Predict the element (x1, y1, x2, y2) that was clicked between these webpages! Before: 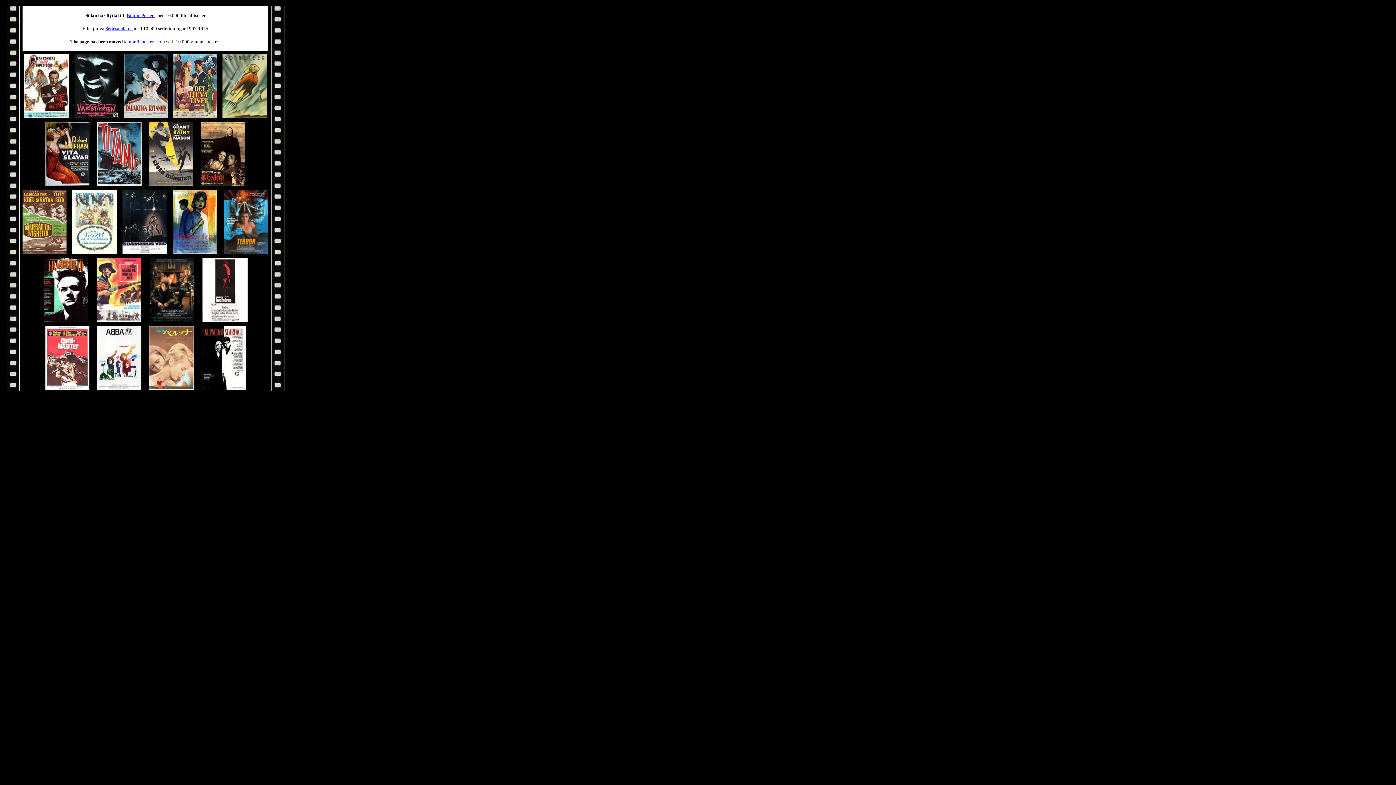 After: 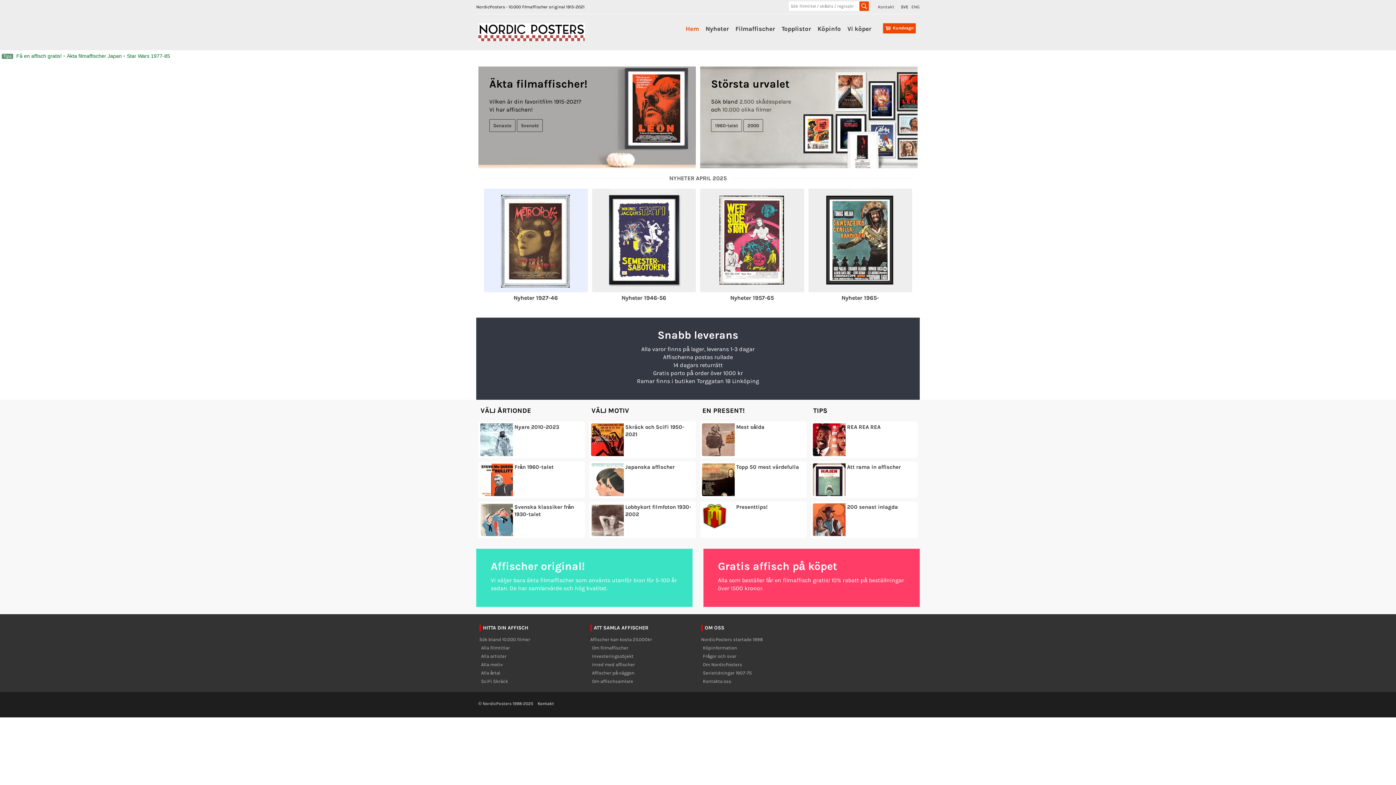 Action: bbox: (96, 180, 141, 186)